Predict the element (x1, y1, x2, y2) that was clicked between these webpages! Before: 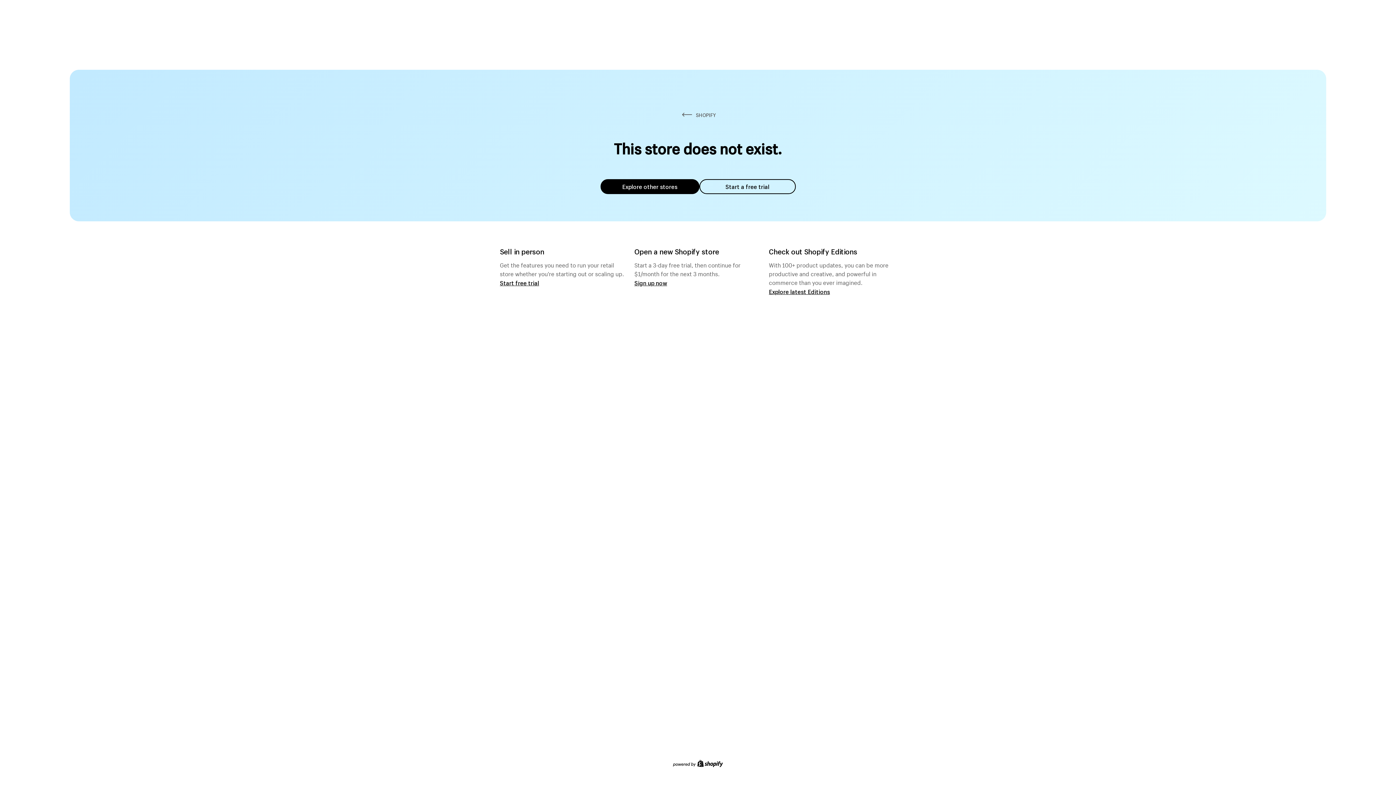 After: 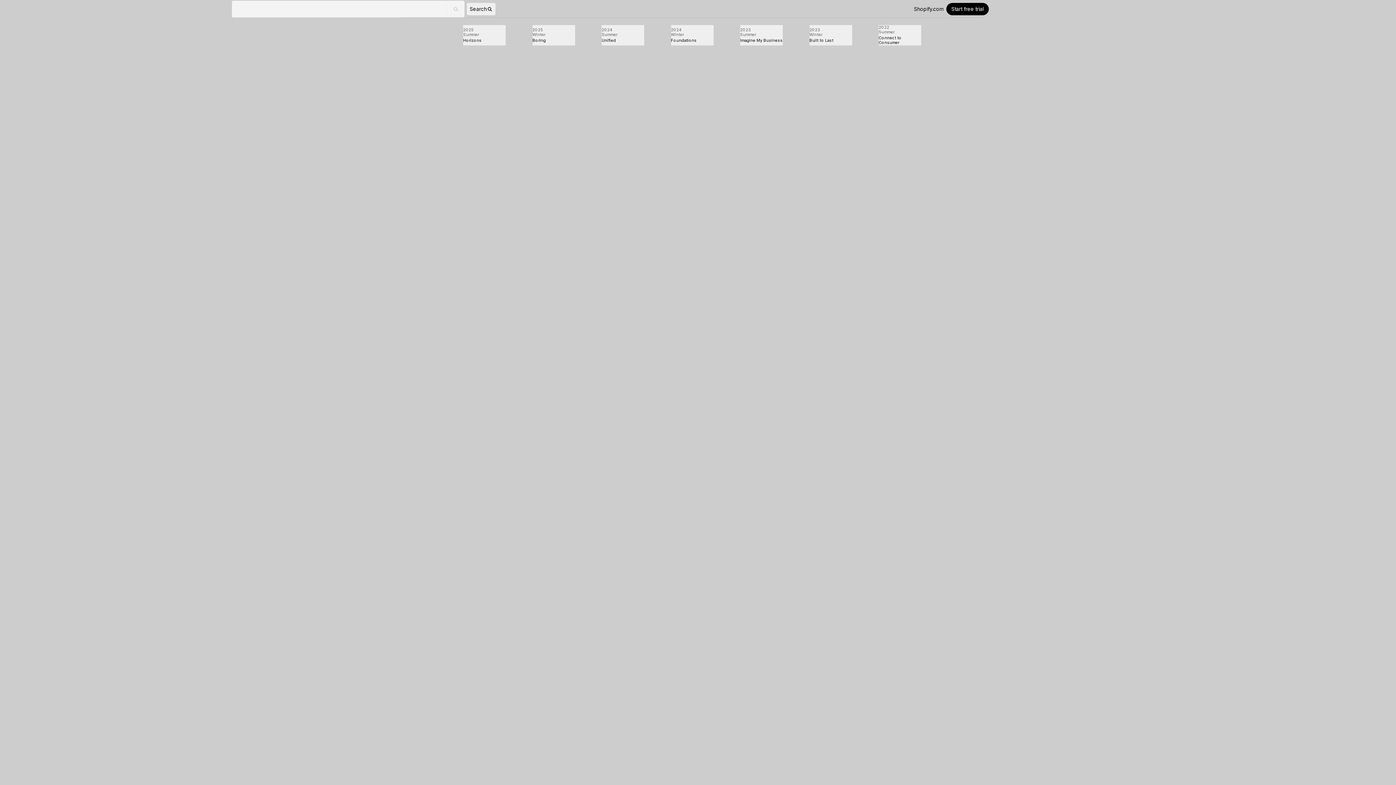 Action: bbox: (769, 287, 830, 295) label: Explore latest Editions